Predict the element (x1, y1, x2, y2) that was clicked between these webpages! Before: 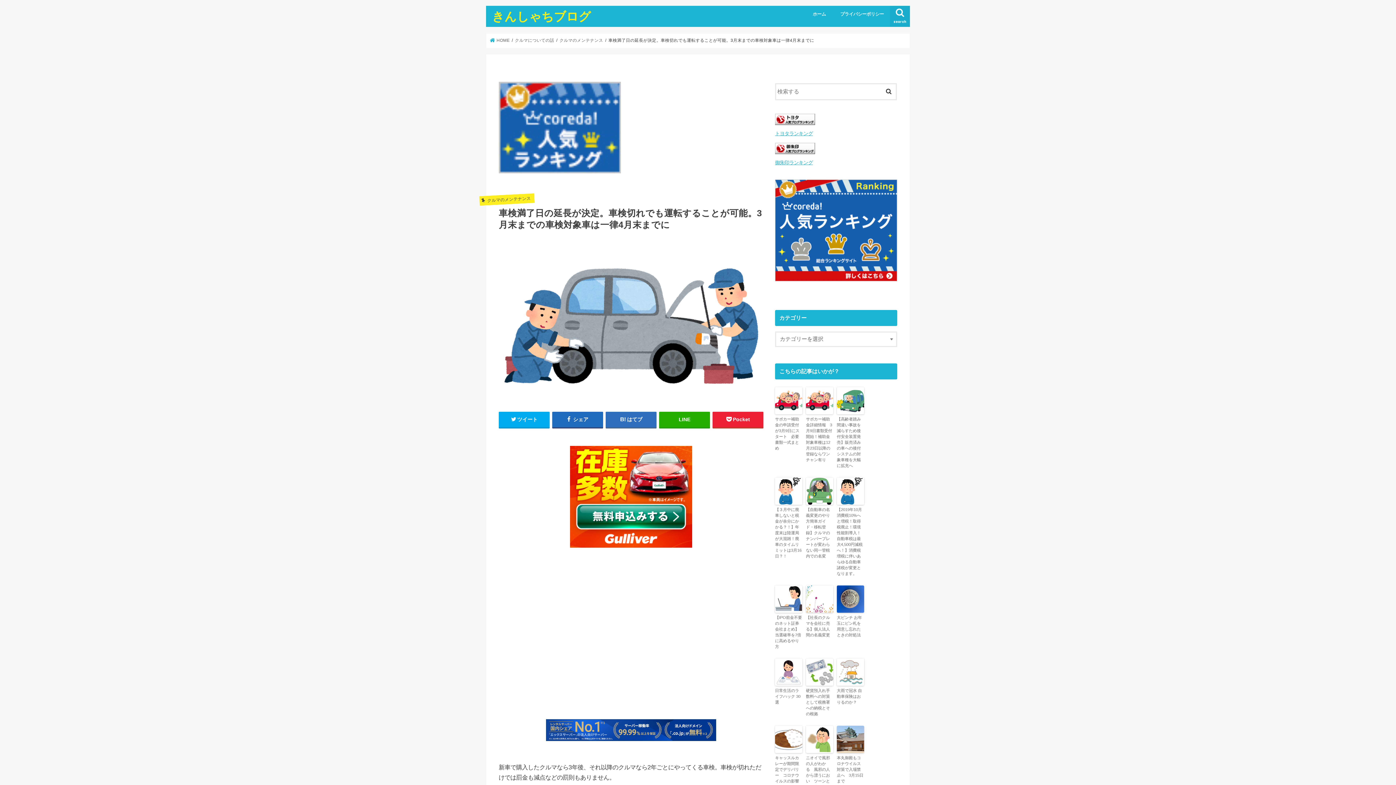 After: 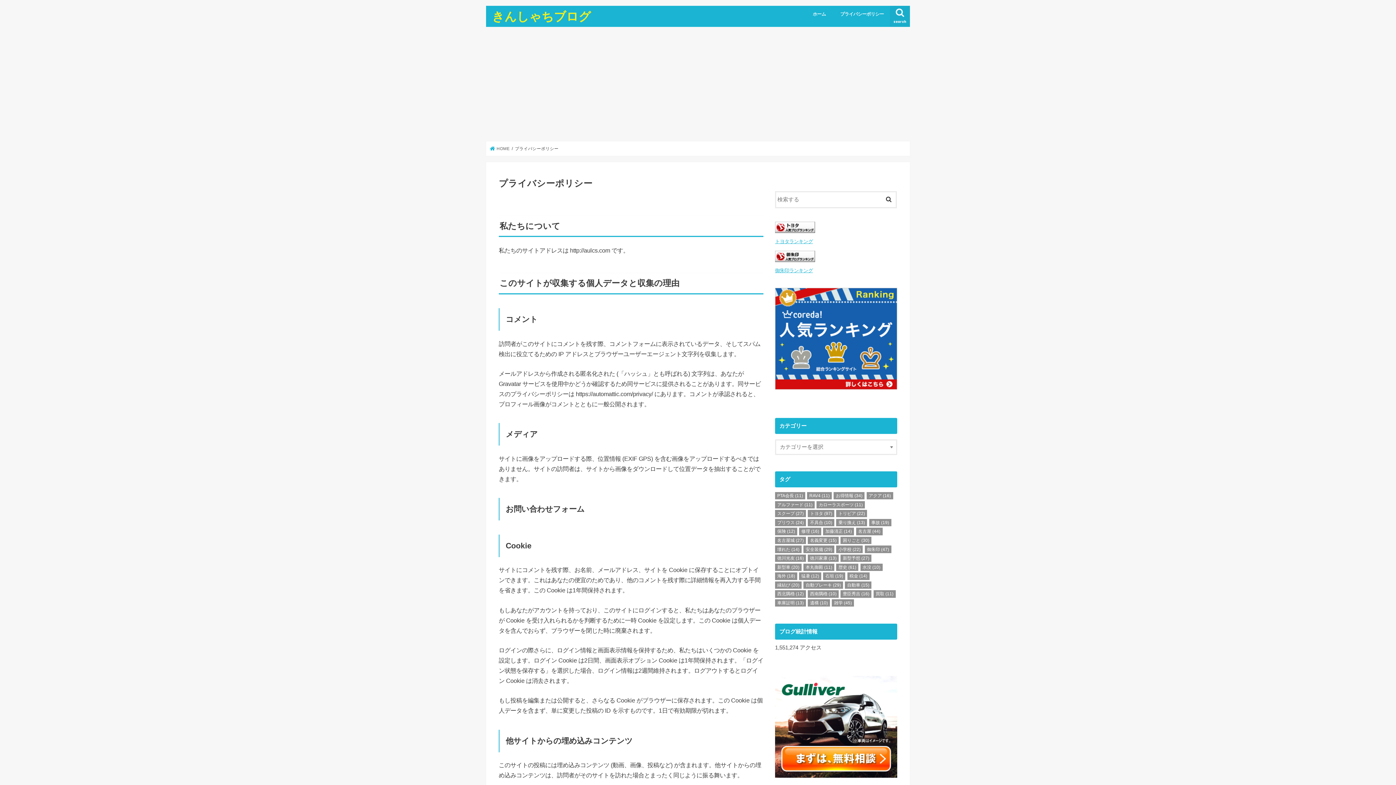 Action: label: プライバシーポリシー bbox: (833, 5, 891, 21)